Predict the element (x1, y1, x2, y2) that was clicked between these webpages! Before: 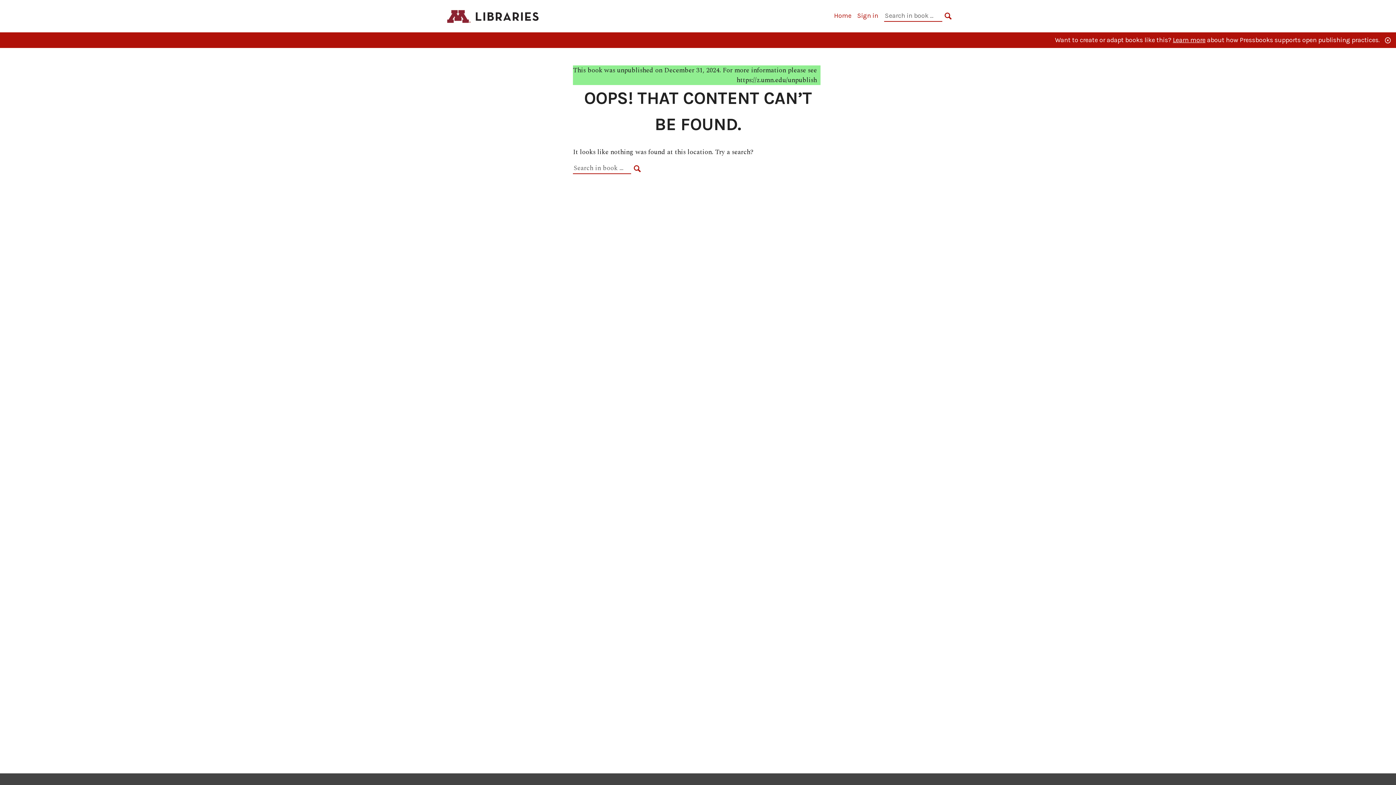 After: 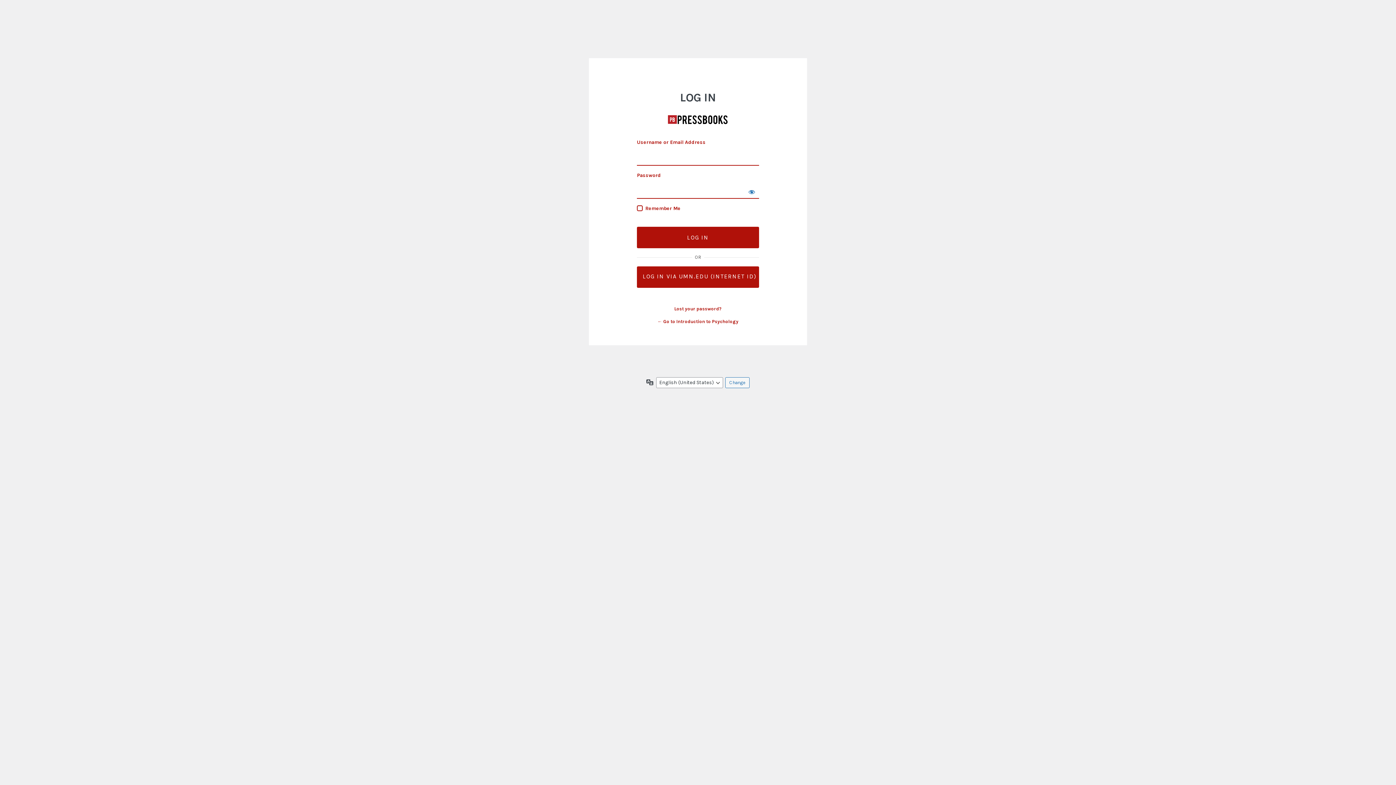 Action: label: Sign in bbox: (857, 11, 878, 19)